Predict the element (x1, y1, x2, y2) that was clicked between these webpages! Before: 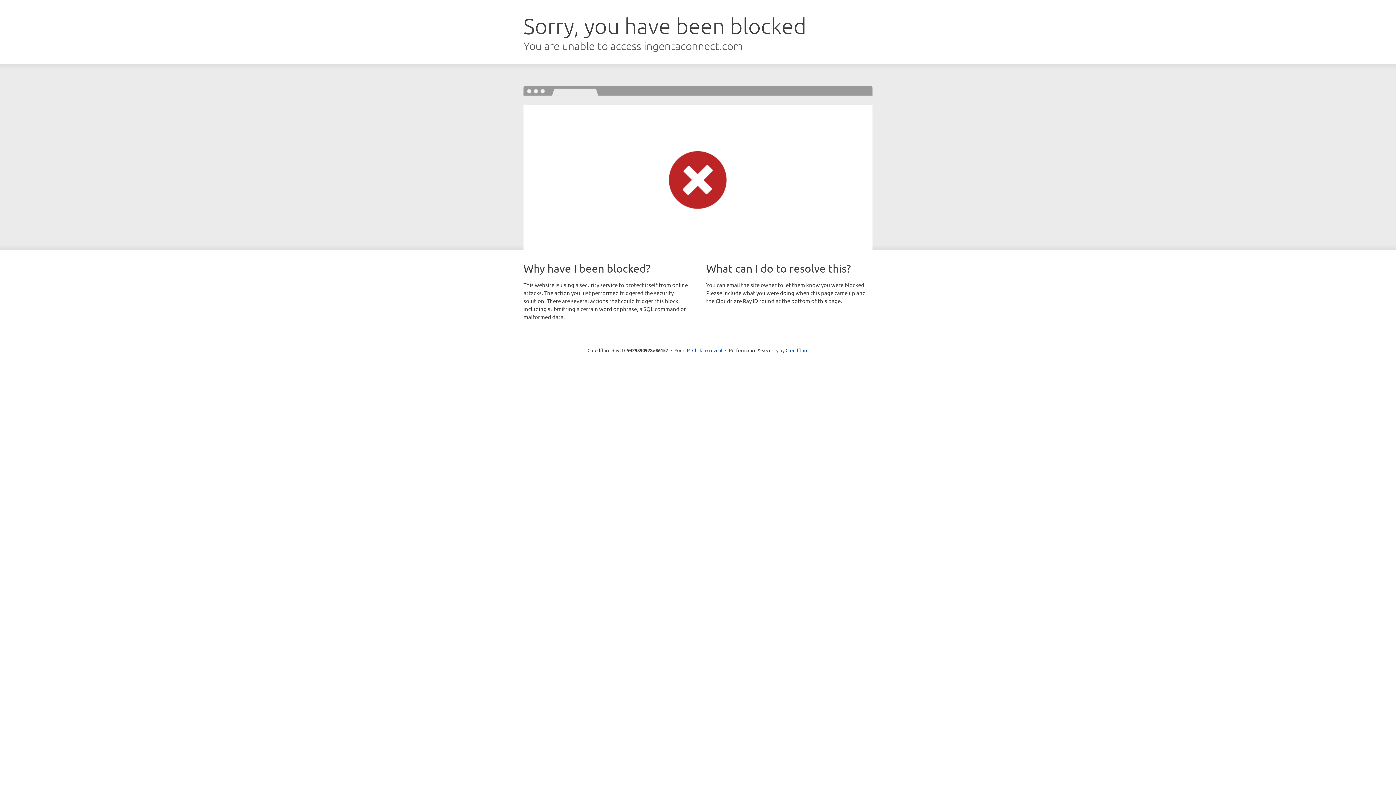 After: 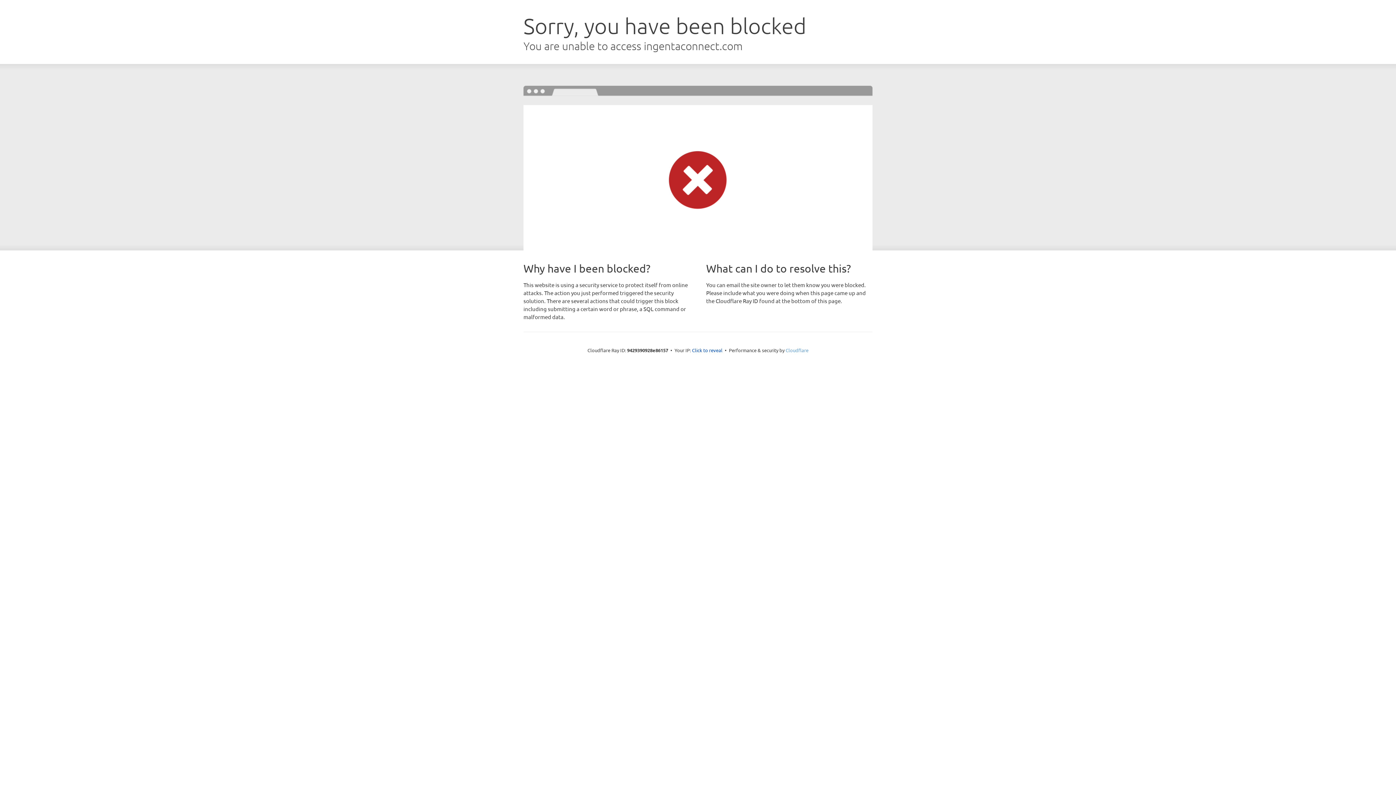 Action: label: Cloudflare bbox: (785, 347, 808, 353)